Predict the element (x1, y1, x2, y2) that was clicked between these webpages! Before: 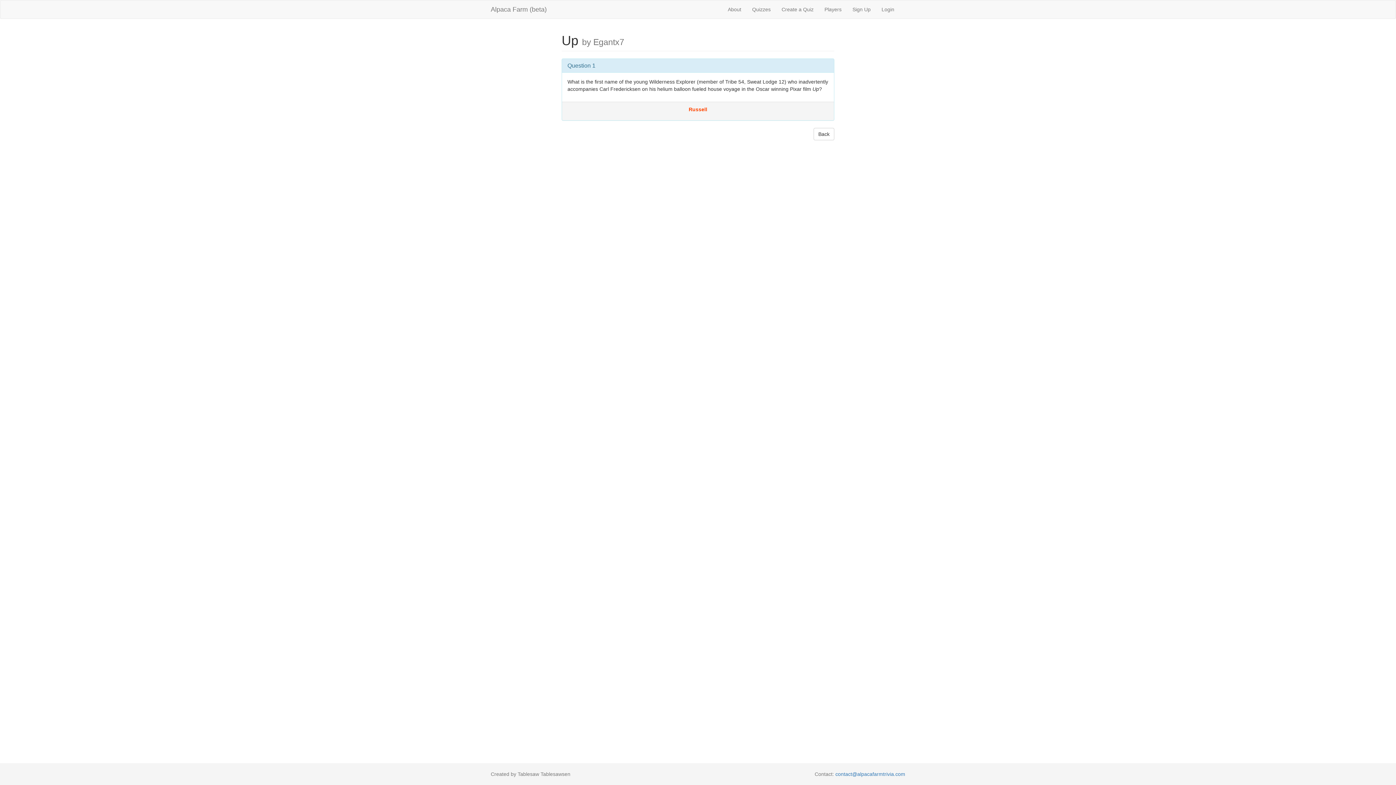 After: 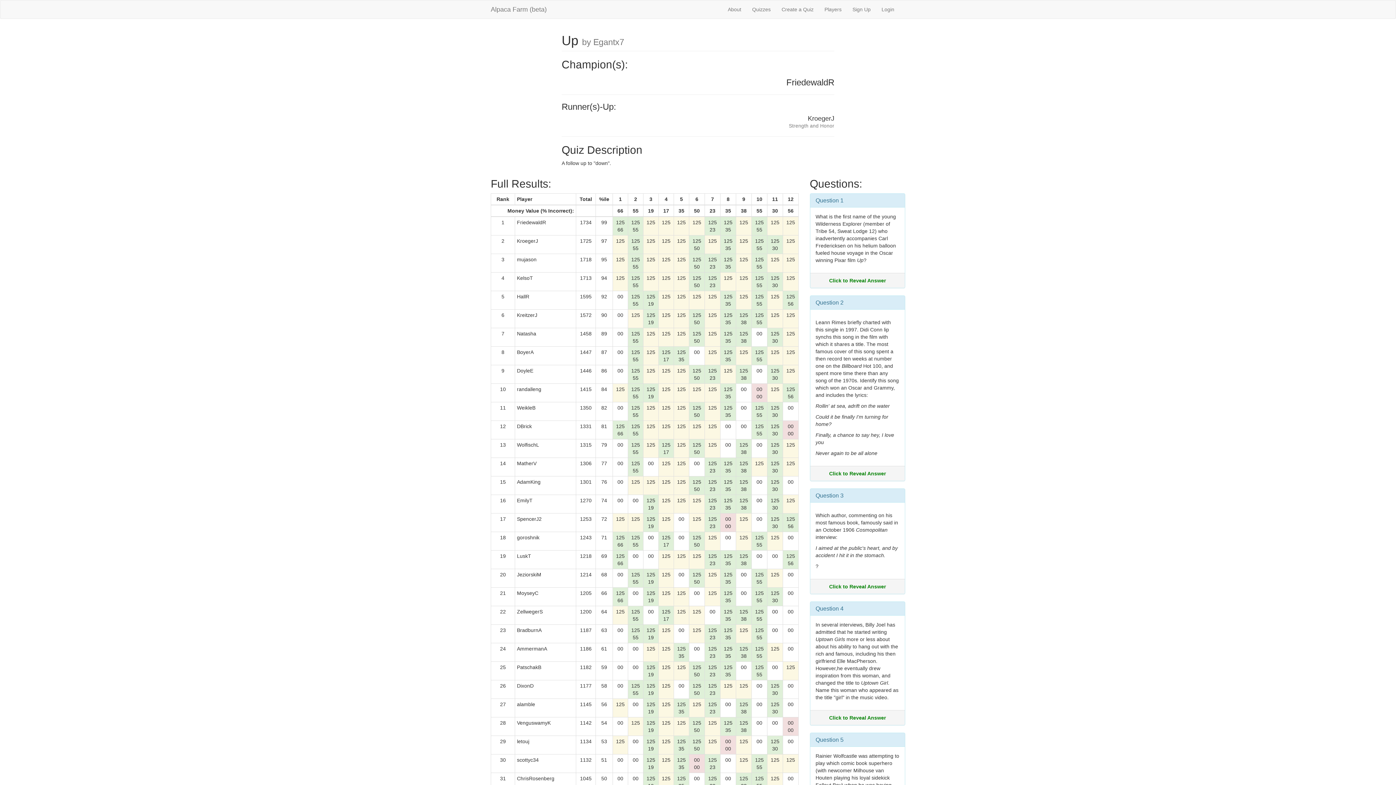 Action: label: Back bbox: (813, 128, 834, 140)